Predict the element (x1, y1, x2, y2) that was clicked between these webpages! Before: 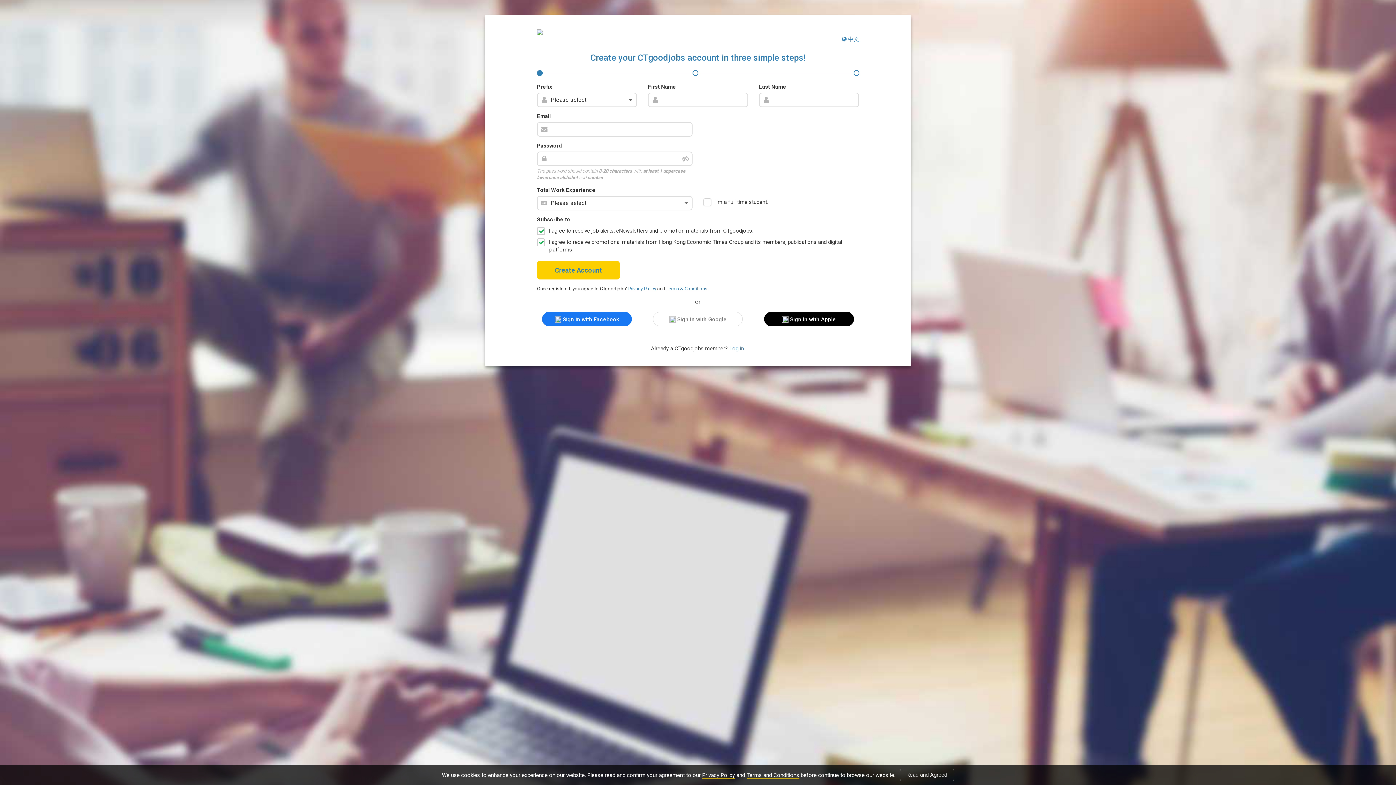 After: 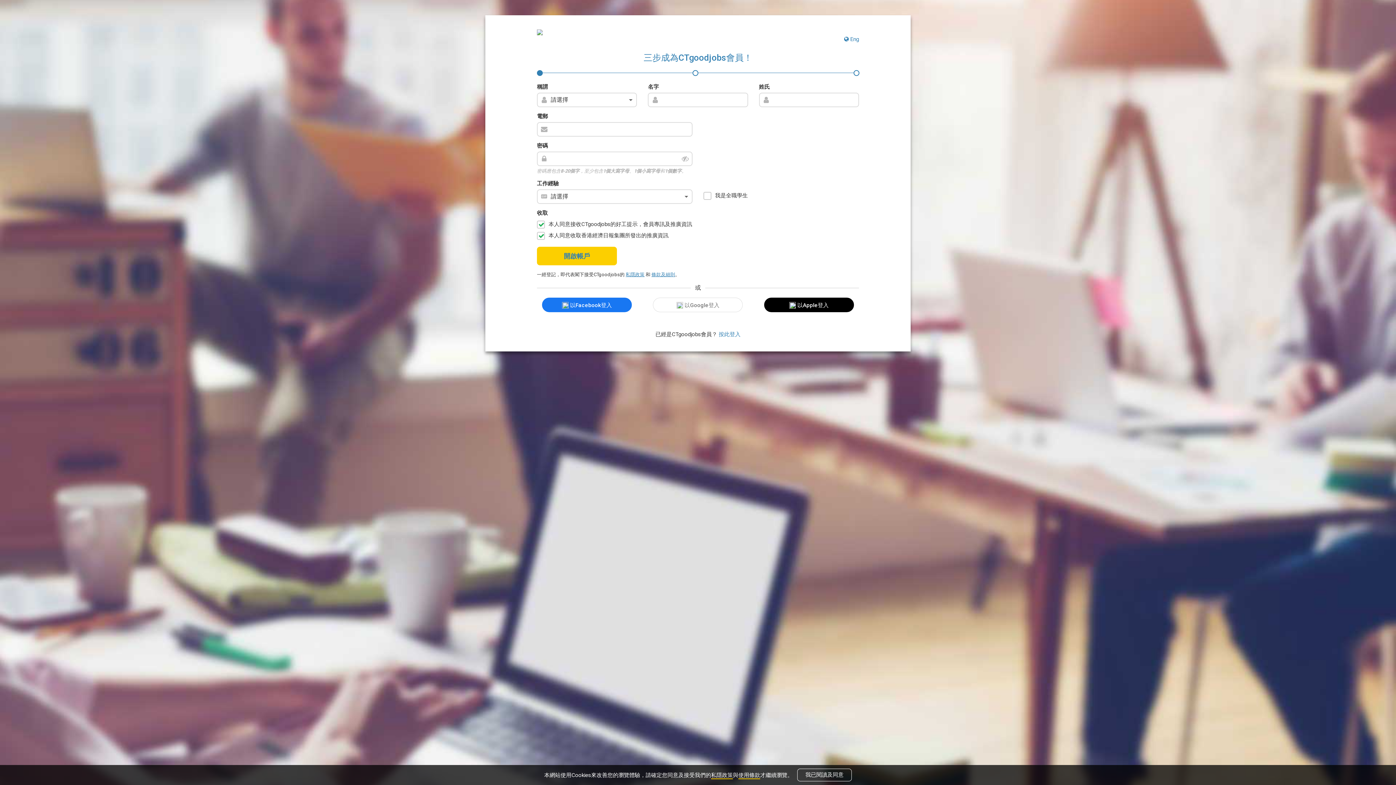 Action: bbox: (842, 35, 859, 43) label:  中文